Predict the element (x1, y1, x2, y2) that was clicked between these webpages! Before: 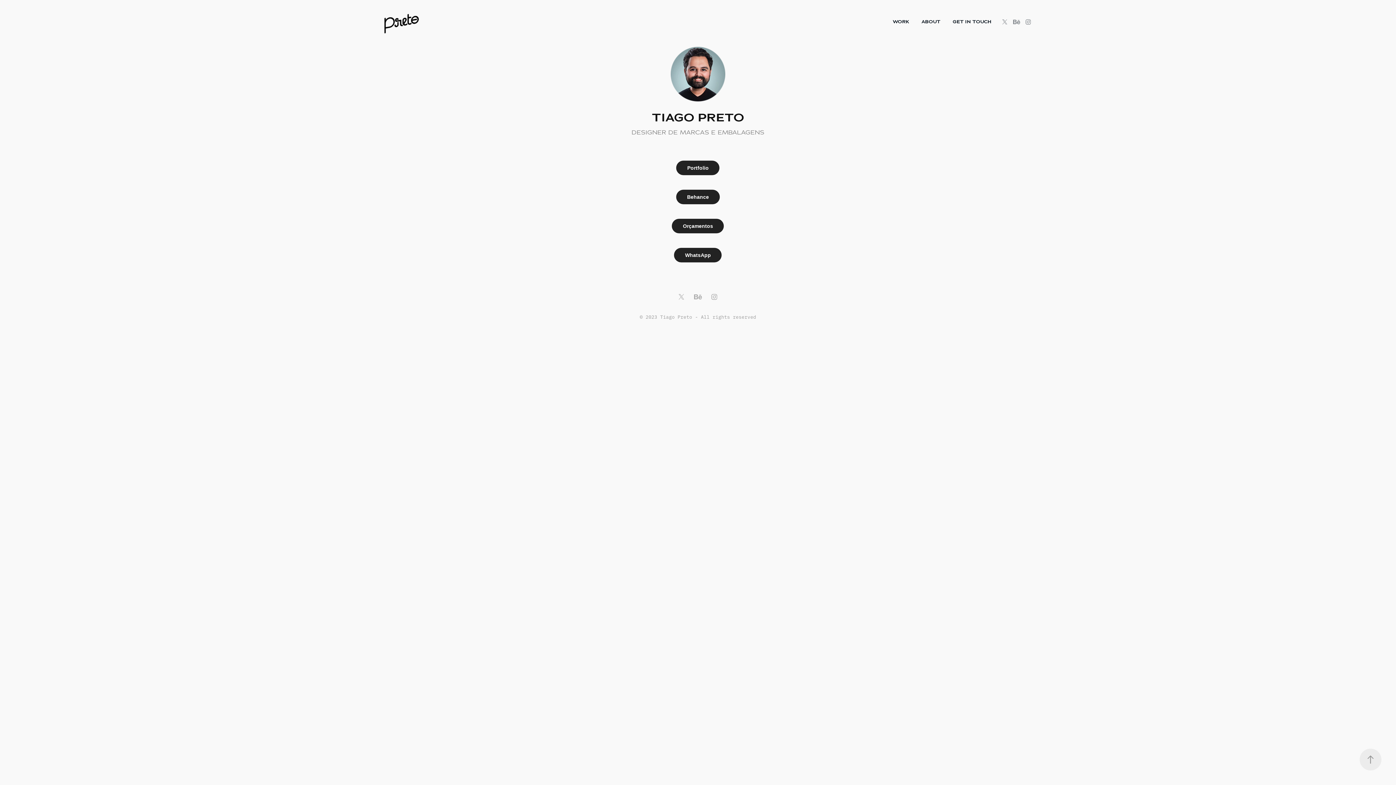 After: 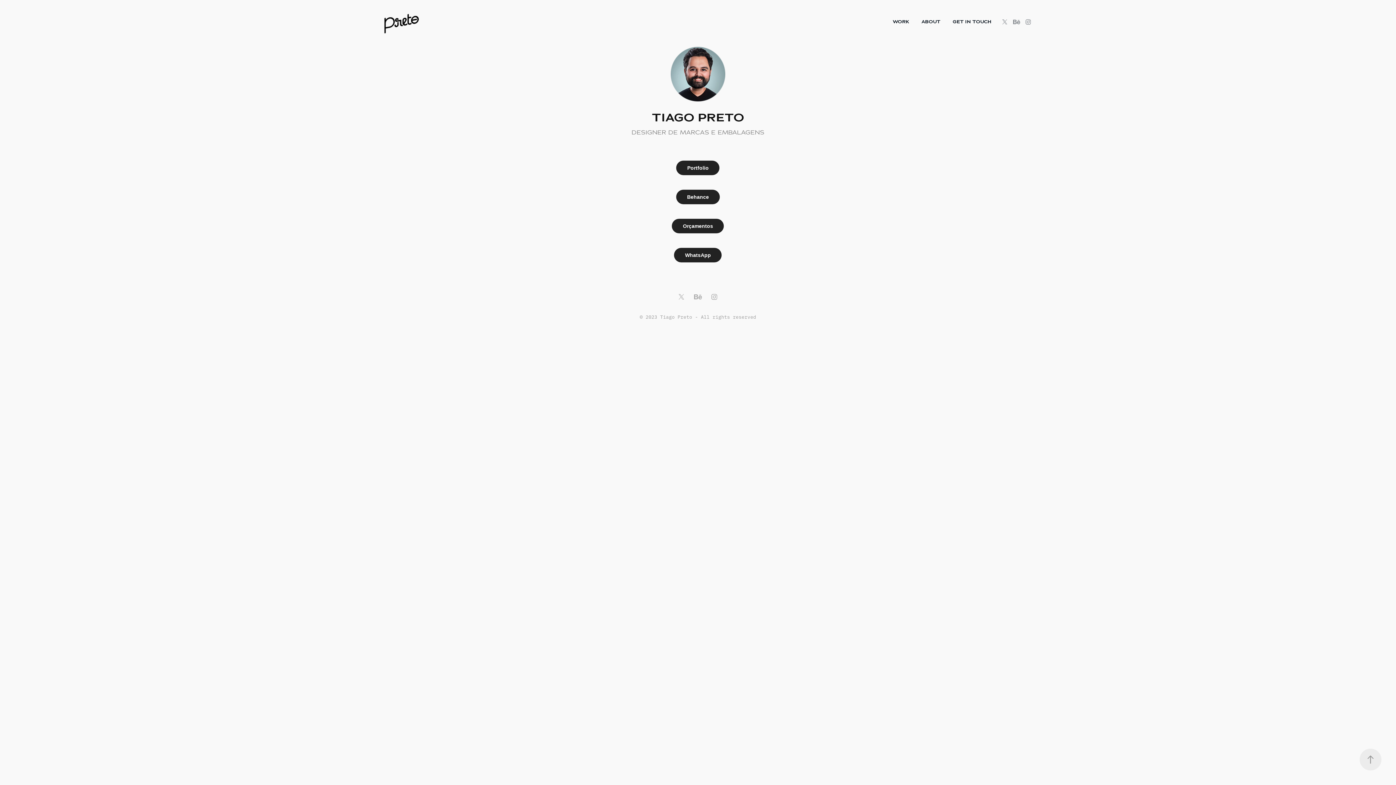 Action: bbox: (1360, 749, 1381, 770)